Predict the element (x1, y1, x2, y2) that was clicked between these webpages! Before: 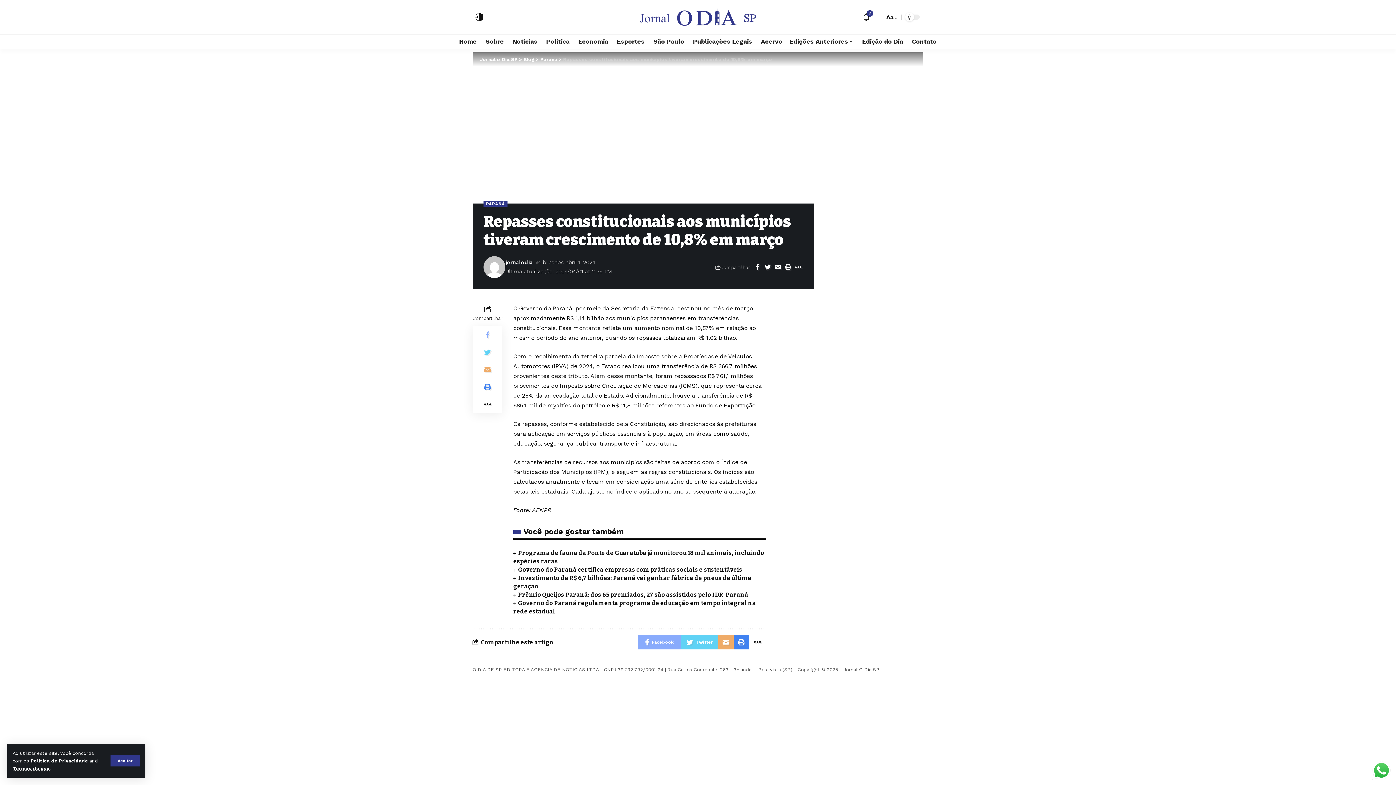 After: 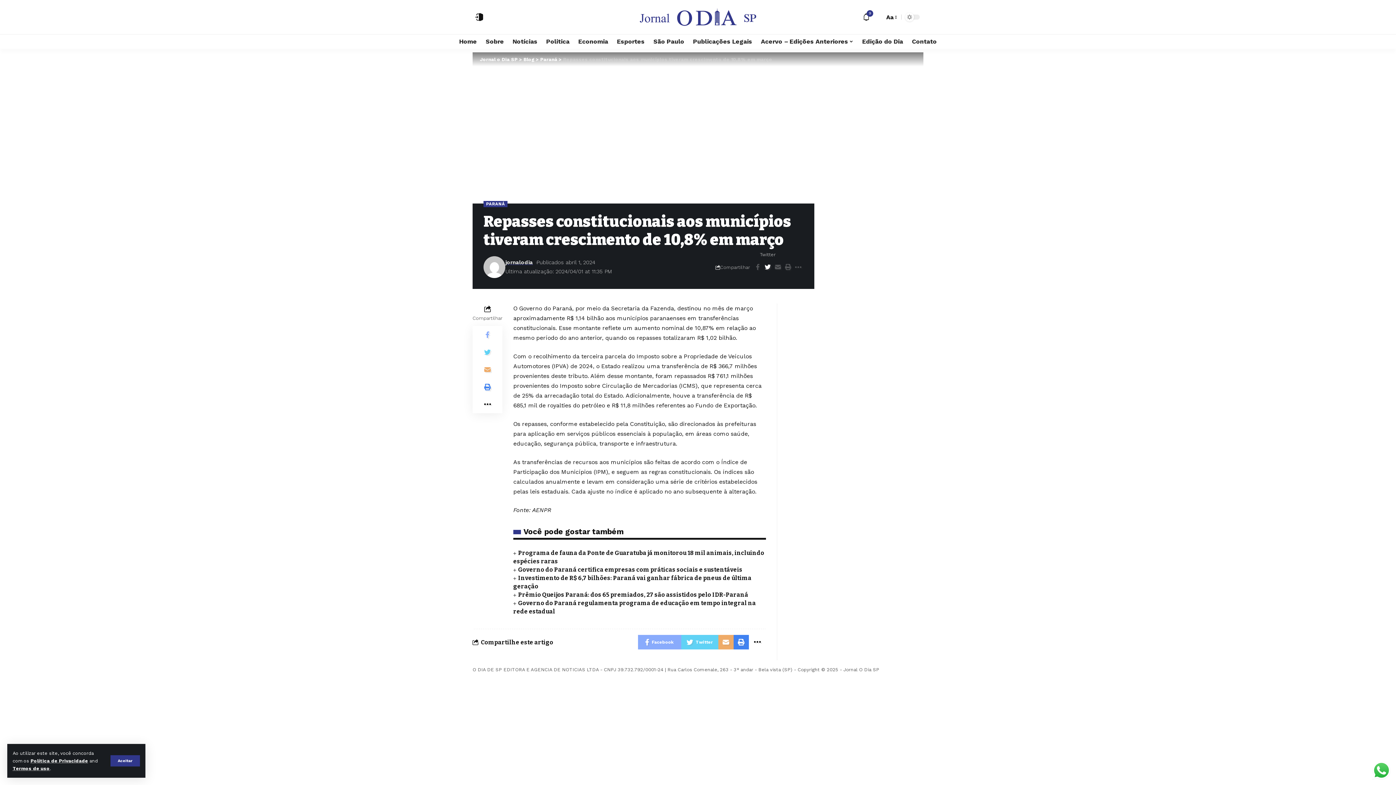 Action: bbox: (762, 261, 773, 273)